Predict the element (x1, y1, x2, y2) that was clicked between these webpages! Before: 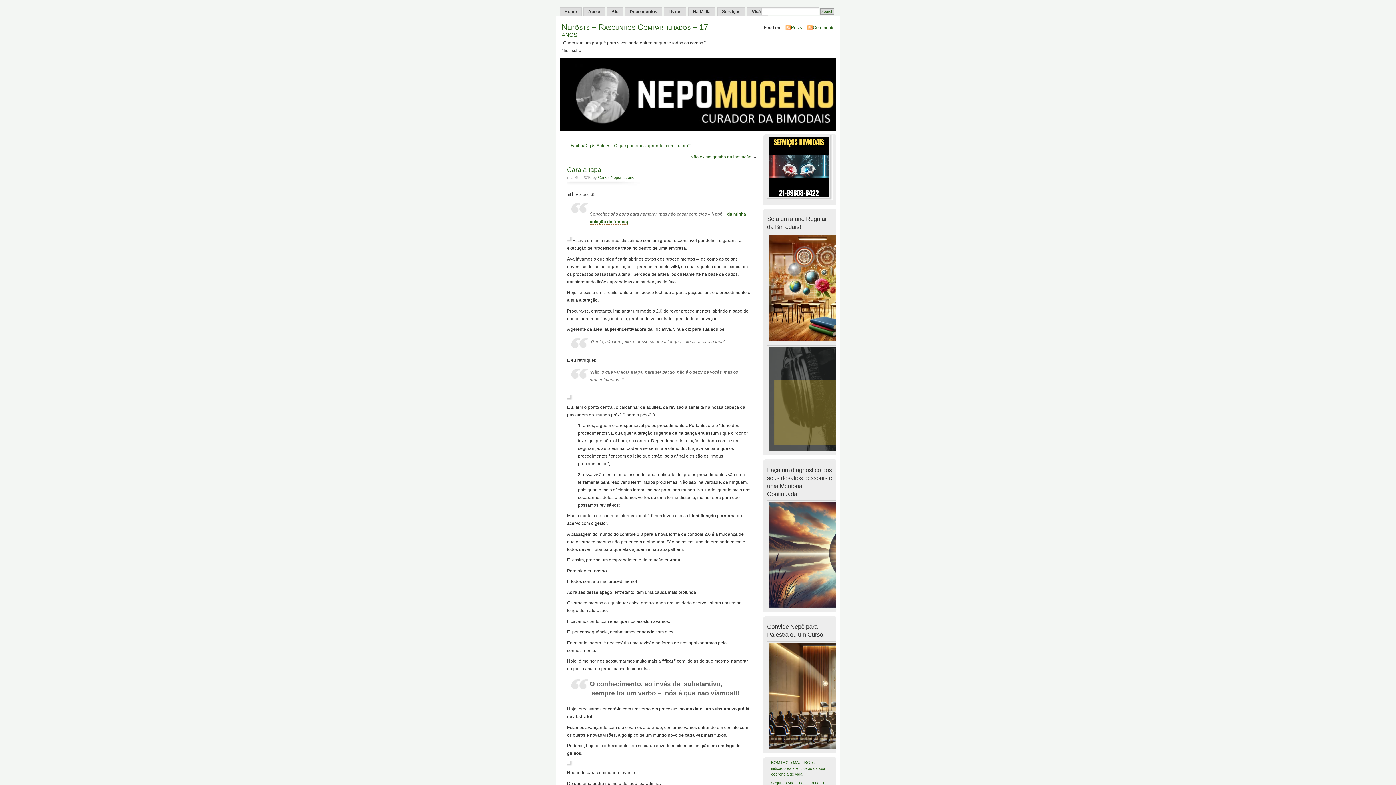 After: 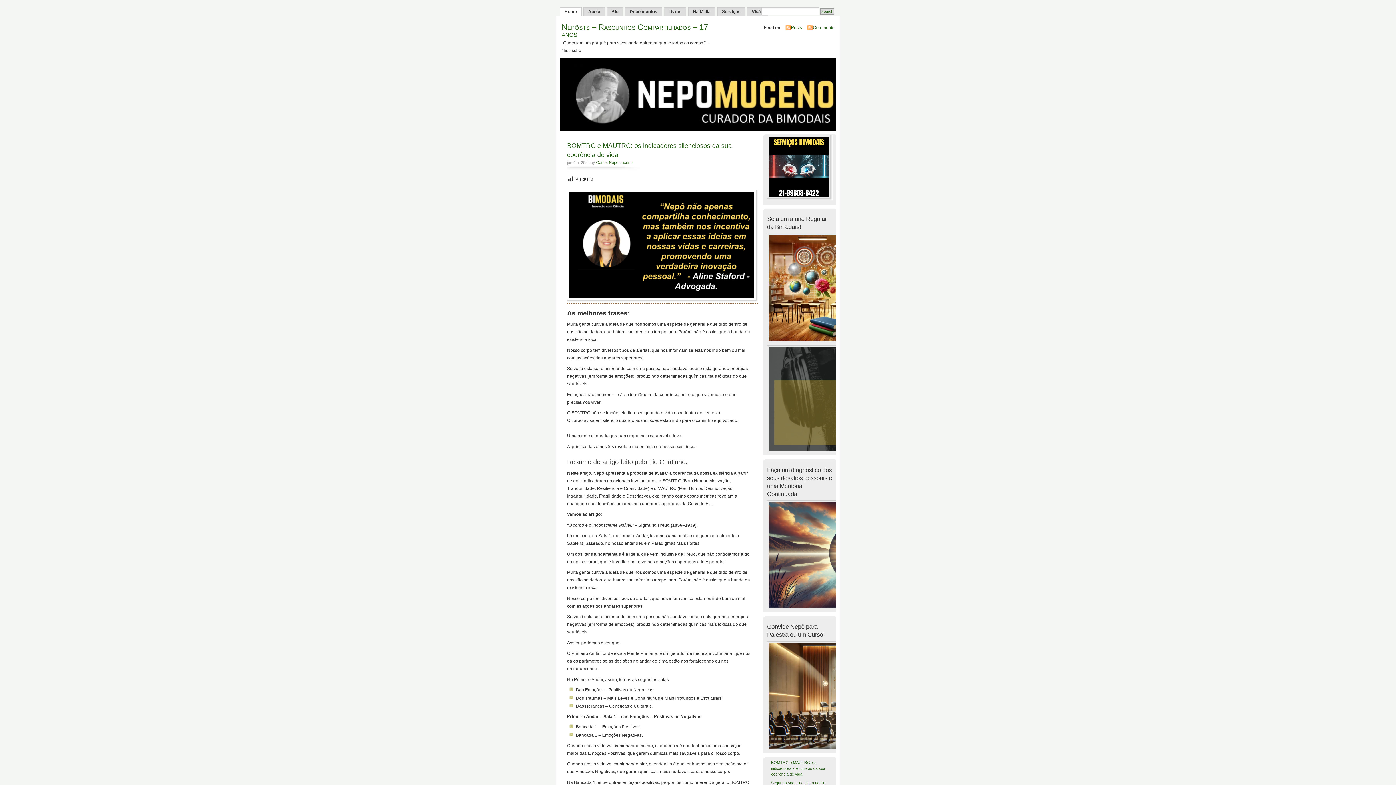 Action: bbox: (561, 22, 708, 38) label: Nepôsts – Rascunhos Compartilhados – 17 anos